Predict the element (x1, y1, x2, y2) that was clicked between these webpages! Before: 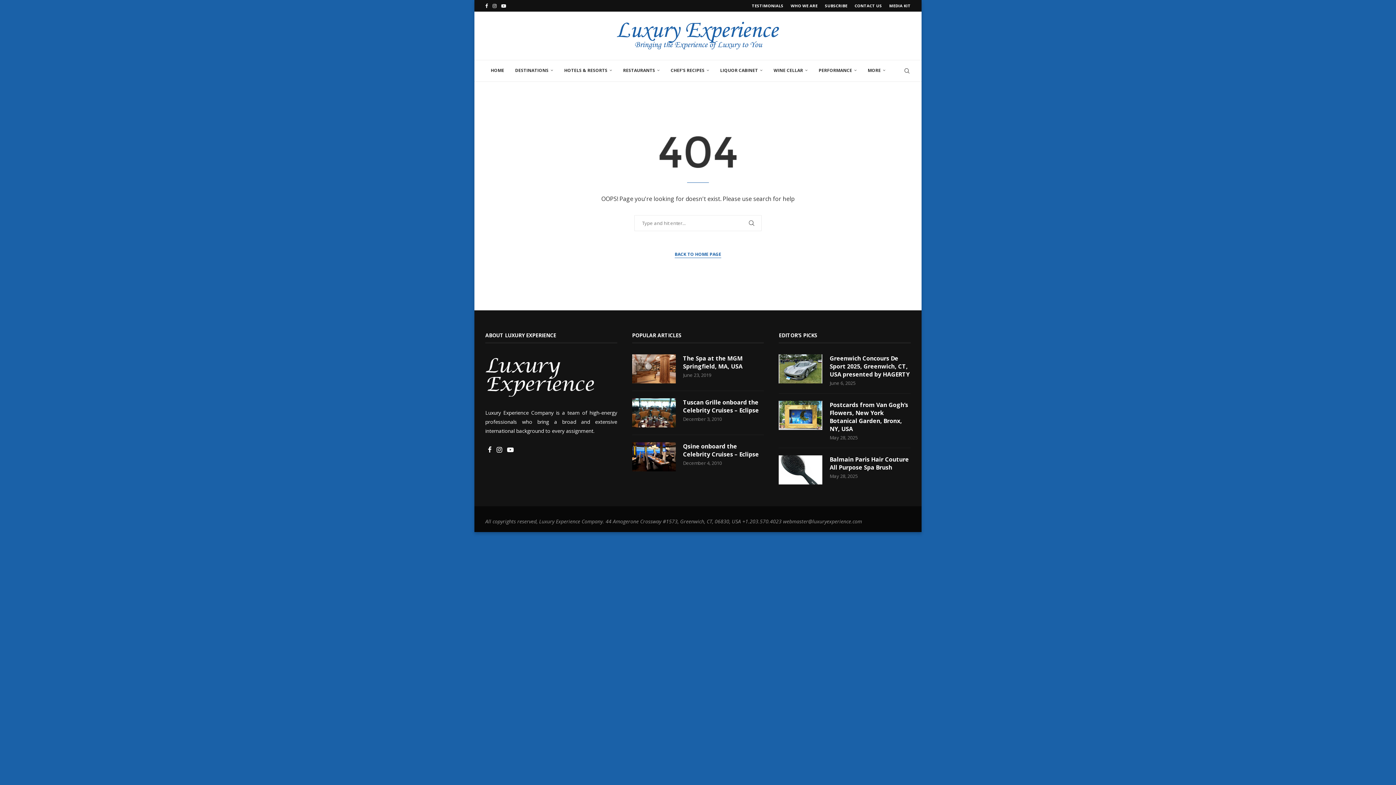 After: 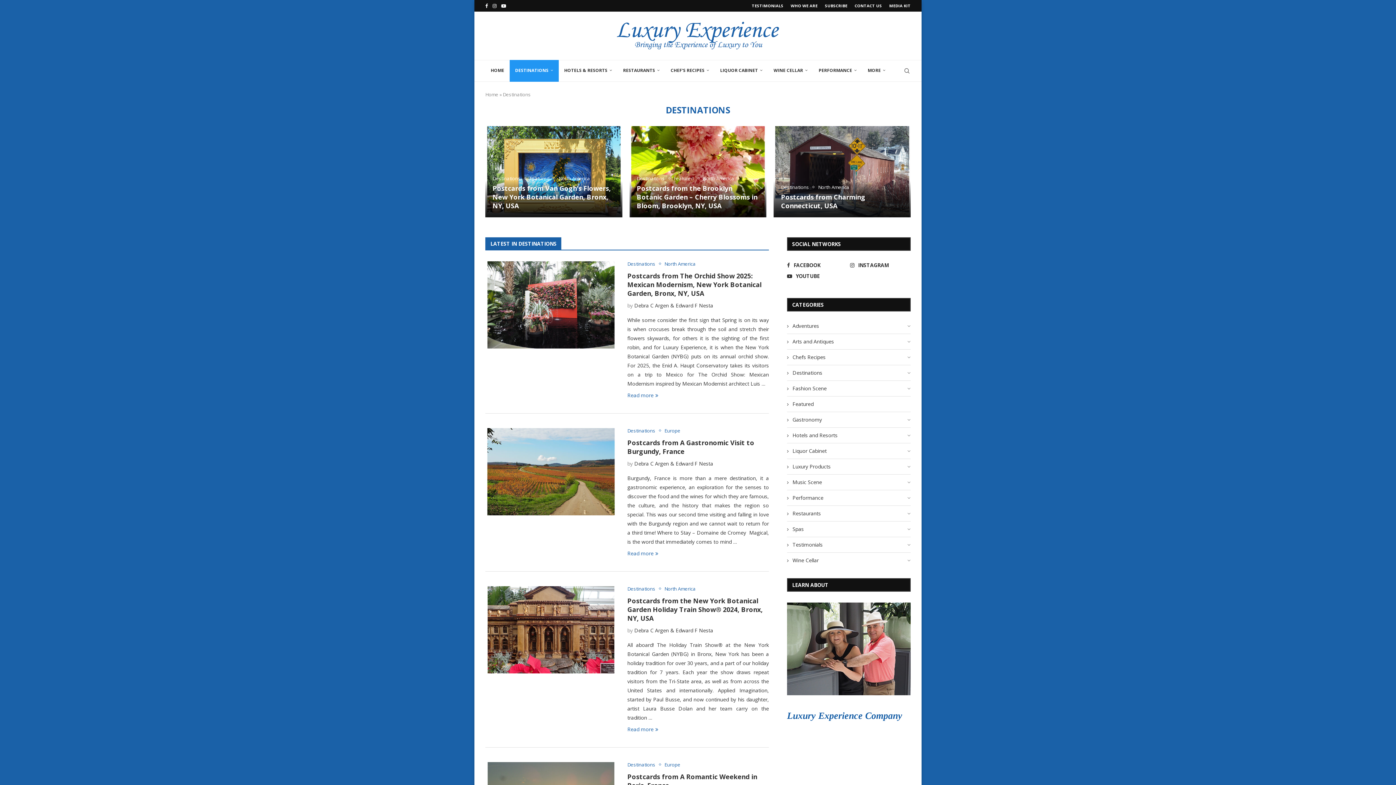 Action: bbox: (509, 60, 558, 81) label: DESTINATIONS